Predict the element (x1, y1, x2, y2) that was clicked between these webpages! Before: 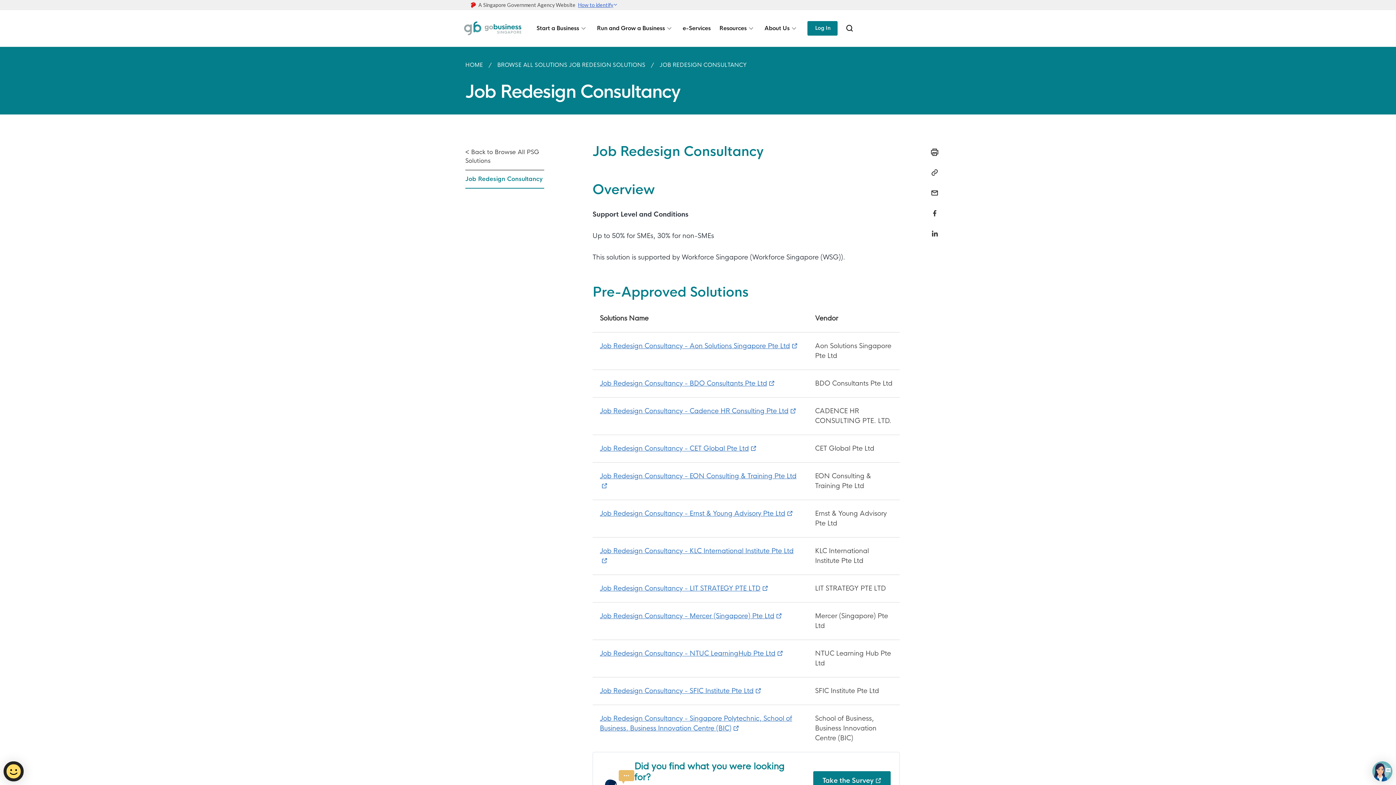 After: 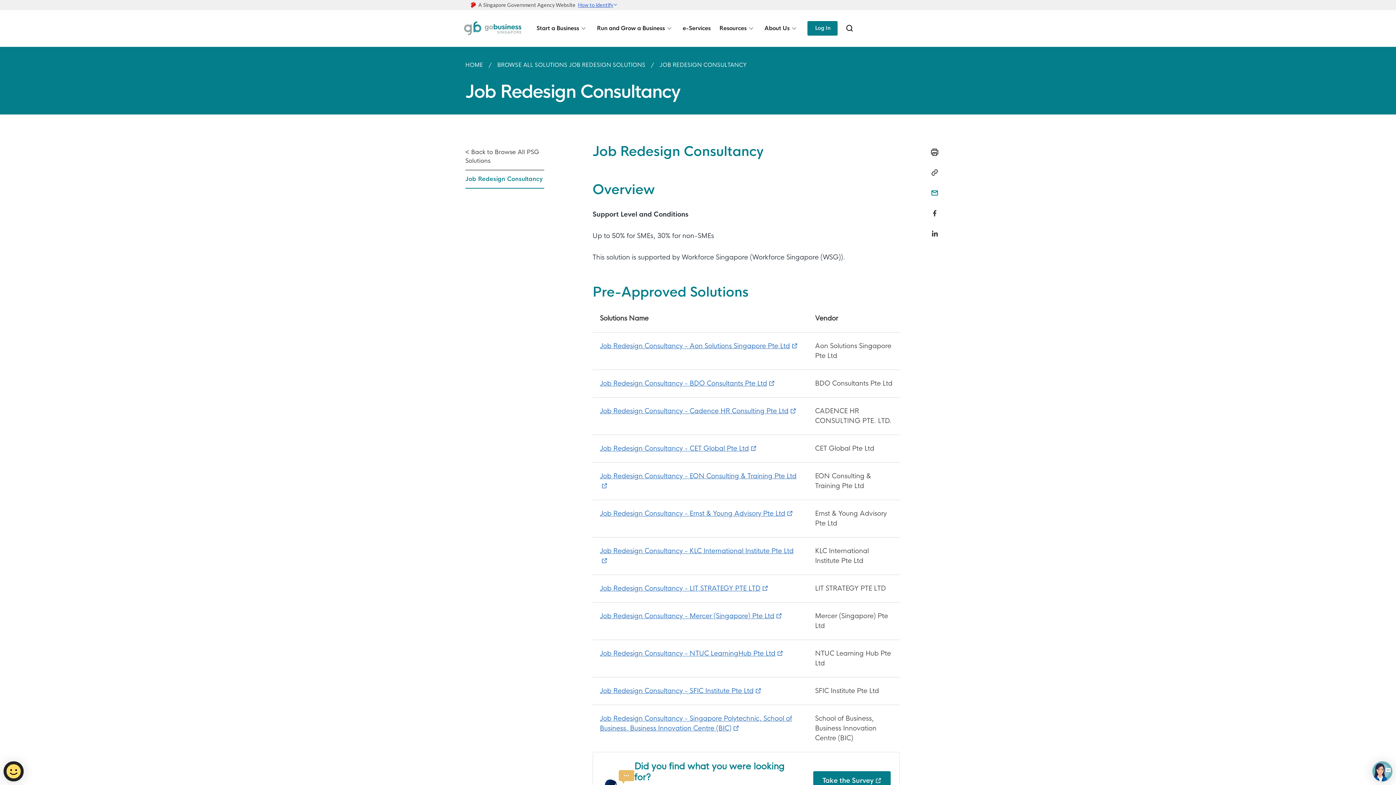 Action: bbox: (925, 185, 939, 192) label: Mail